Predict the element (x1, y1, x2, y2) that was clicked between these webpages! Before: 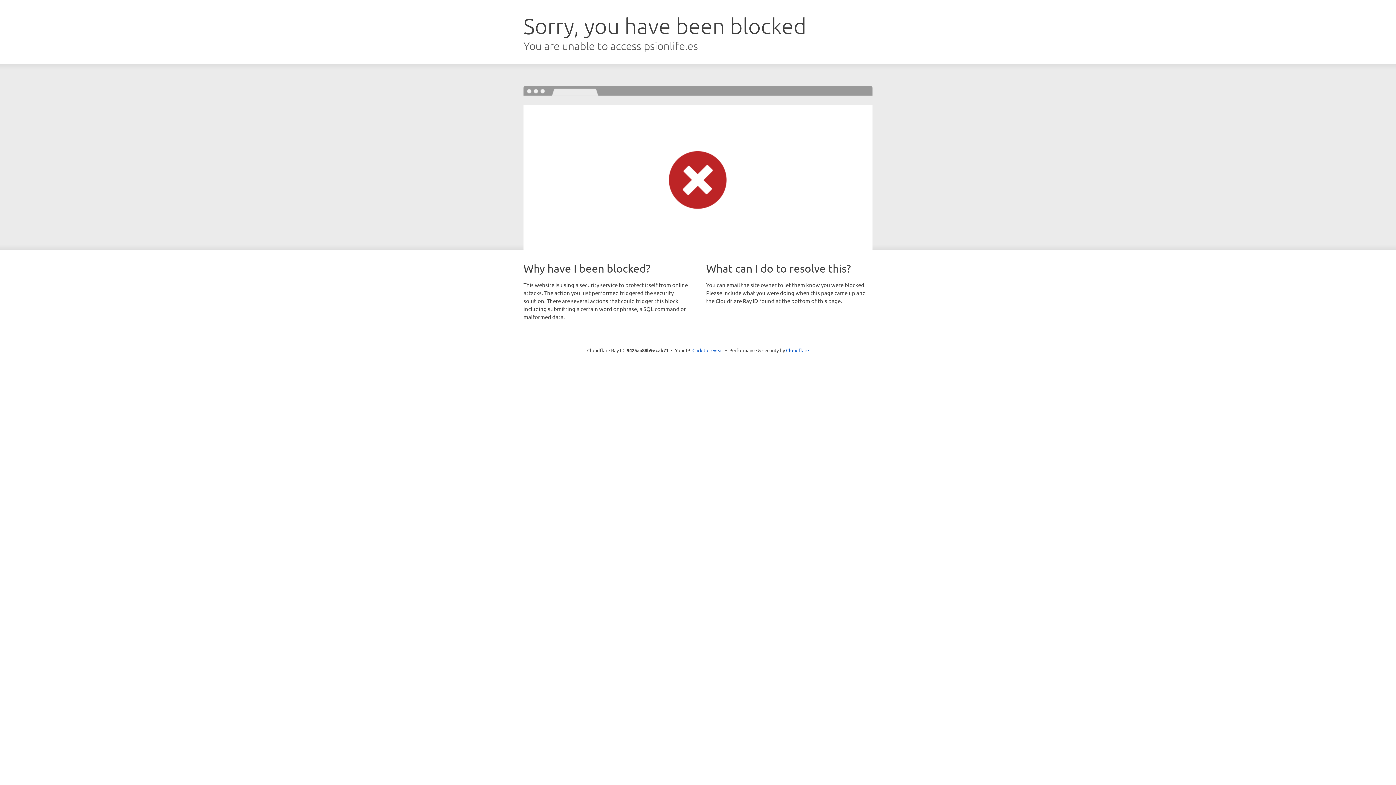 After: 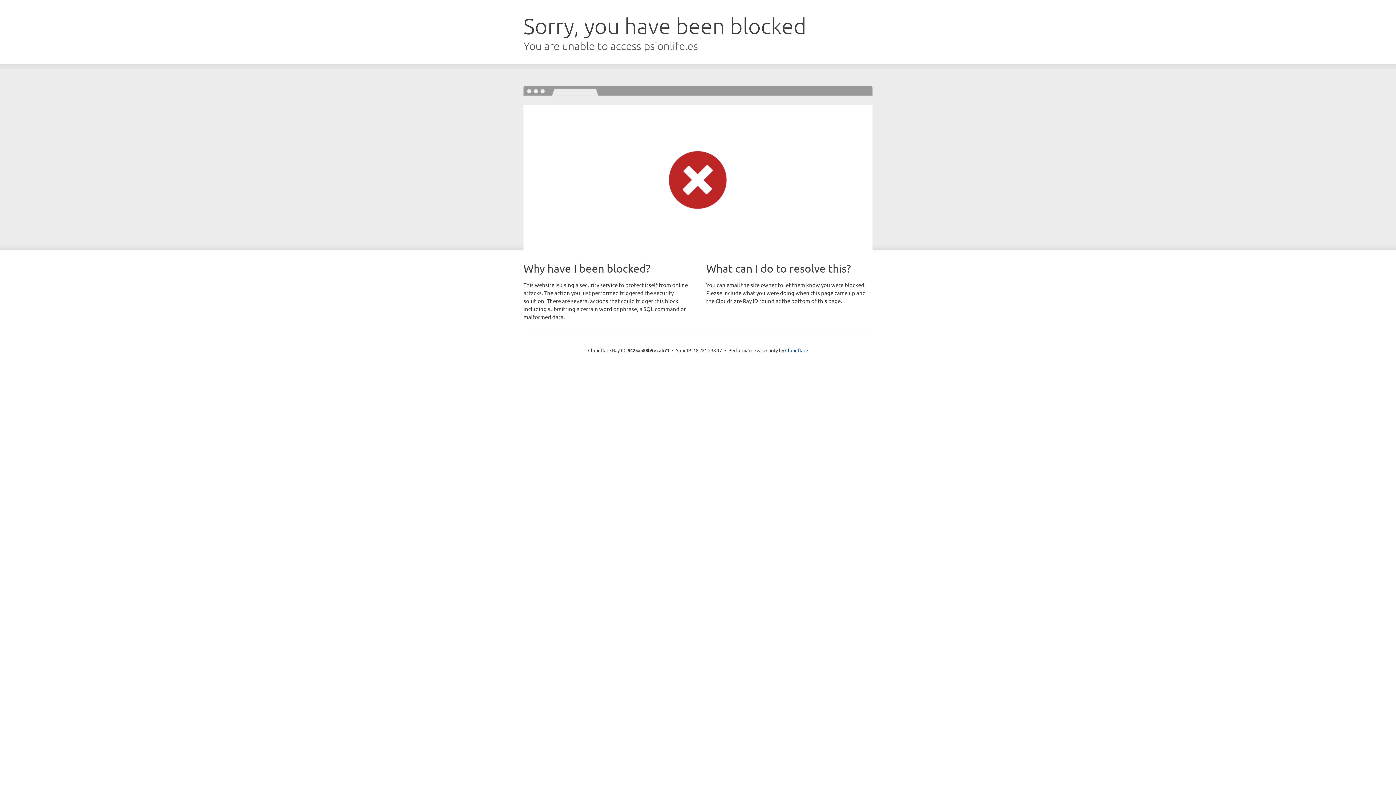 Action: bbox: (692, 346, 723, 353) label: Click to reveal